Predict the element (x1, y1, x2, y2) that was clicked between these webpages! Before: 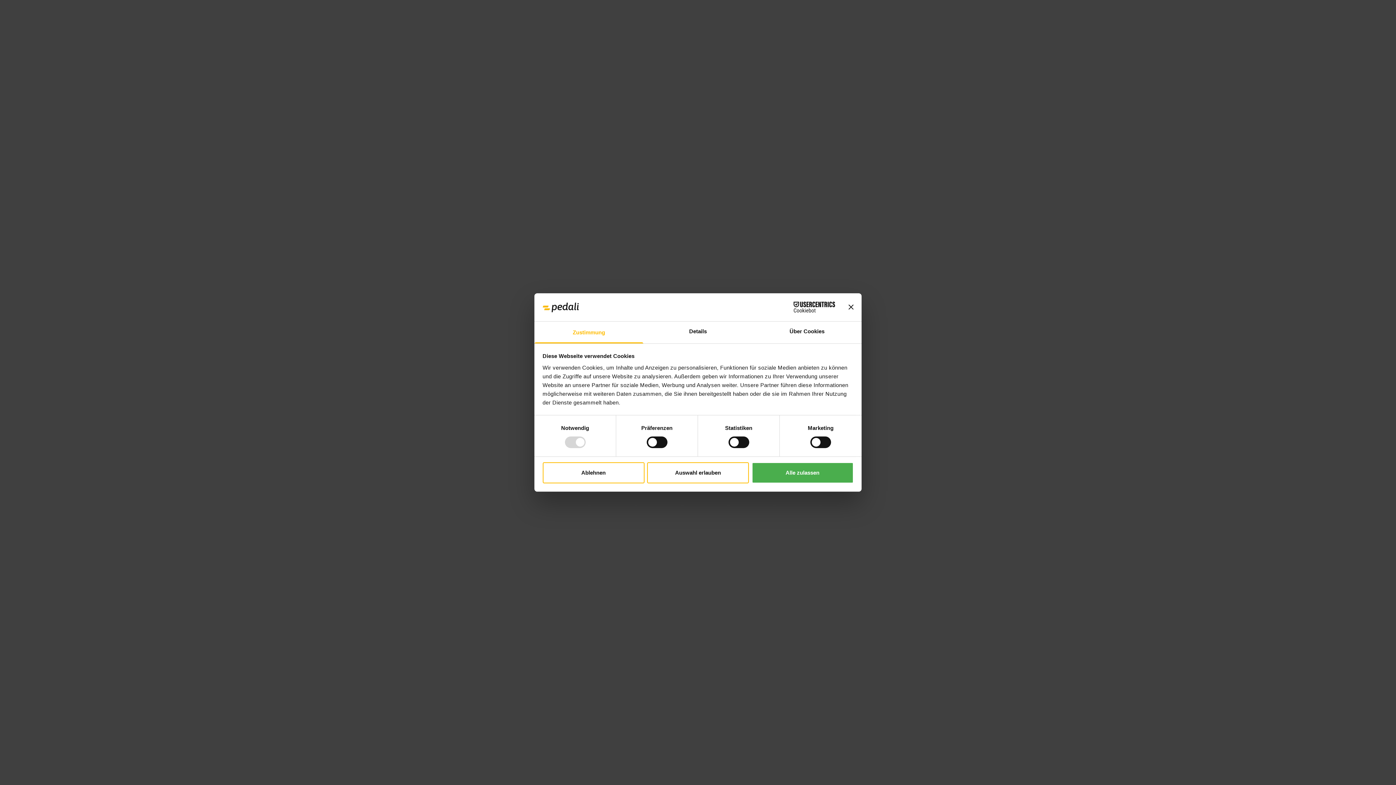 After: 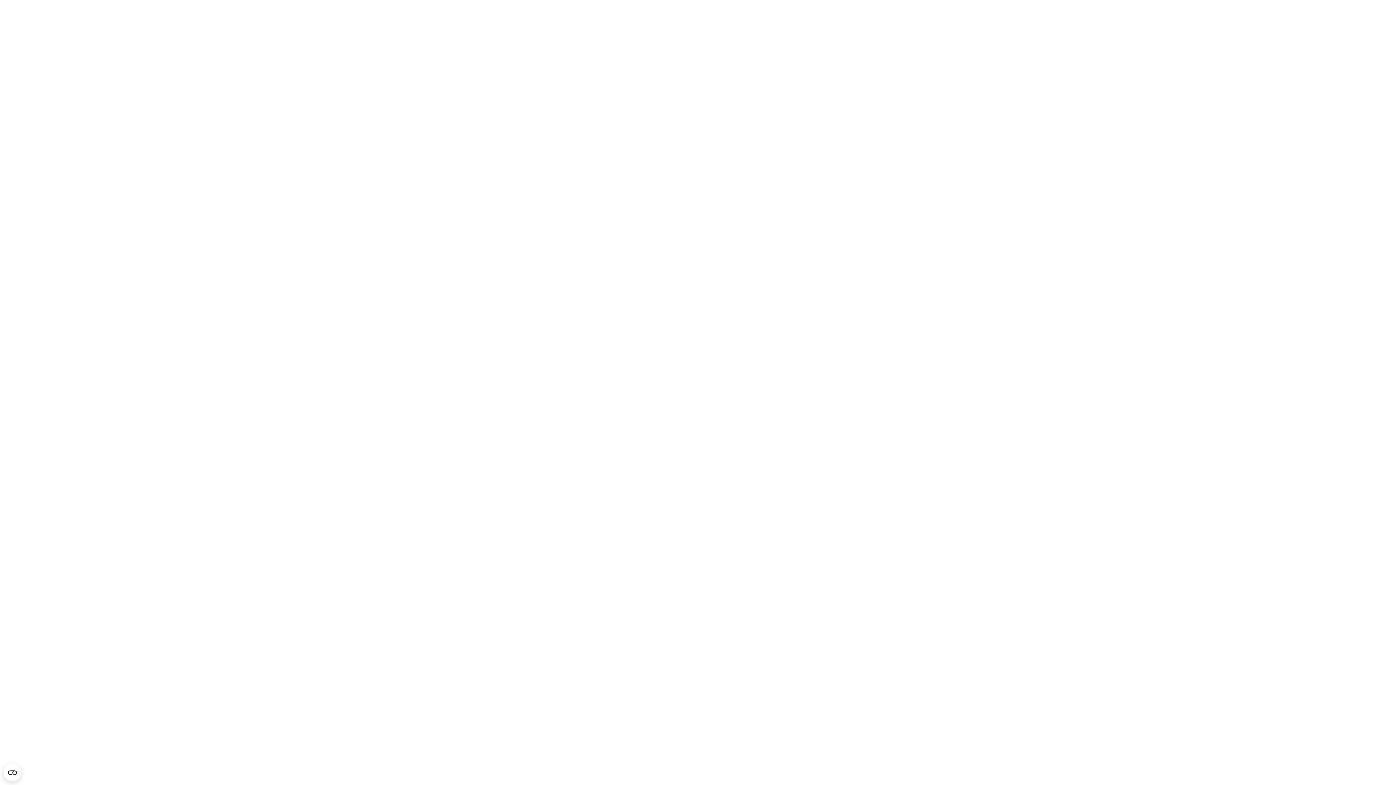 Action: bbox: (751, 462, 853, 483) label: Alle zulassen